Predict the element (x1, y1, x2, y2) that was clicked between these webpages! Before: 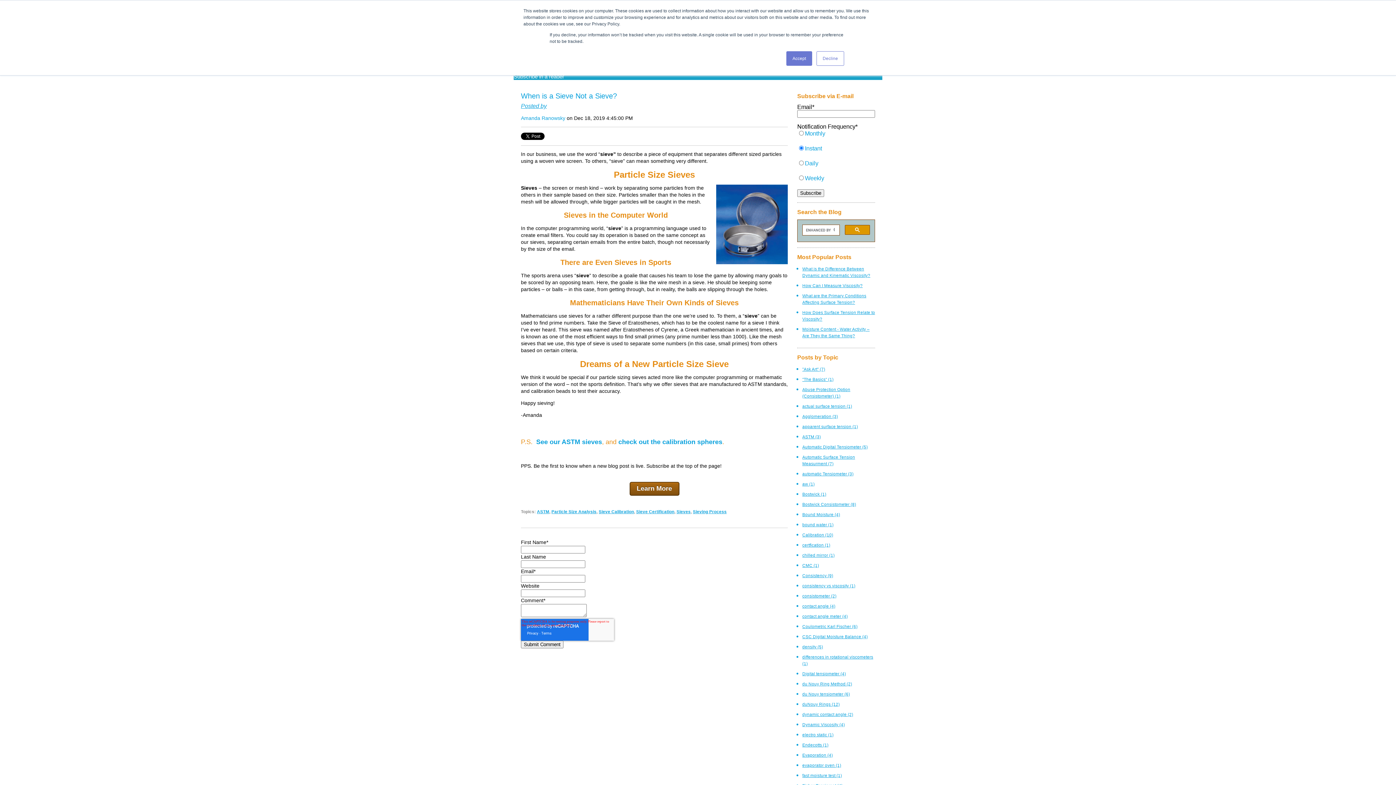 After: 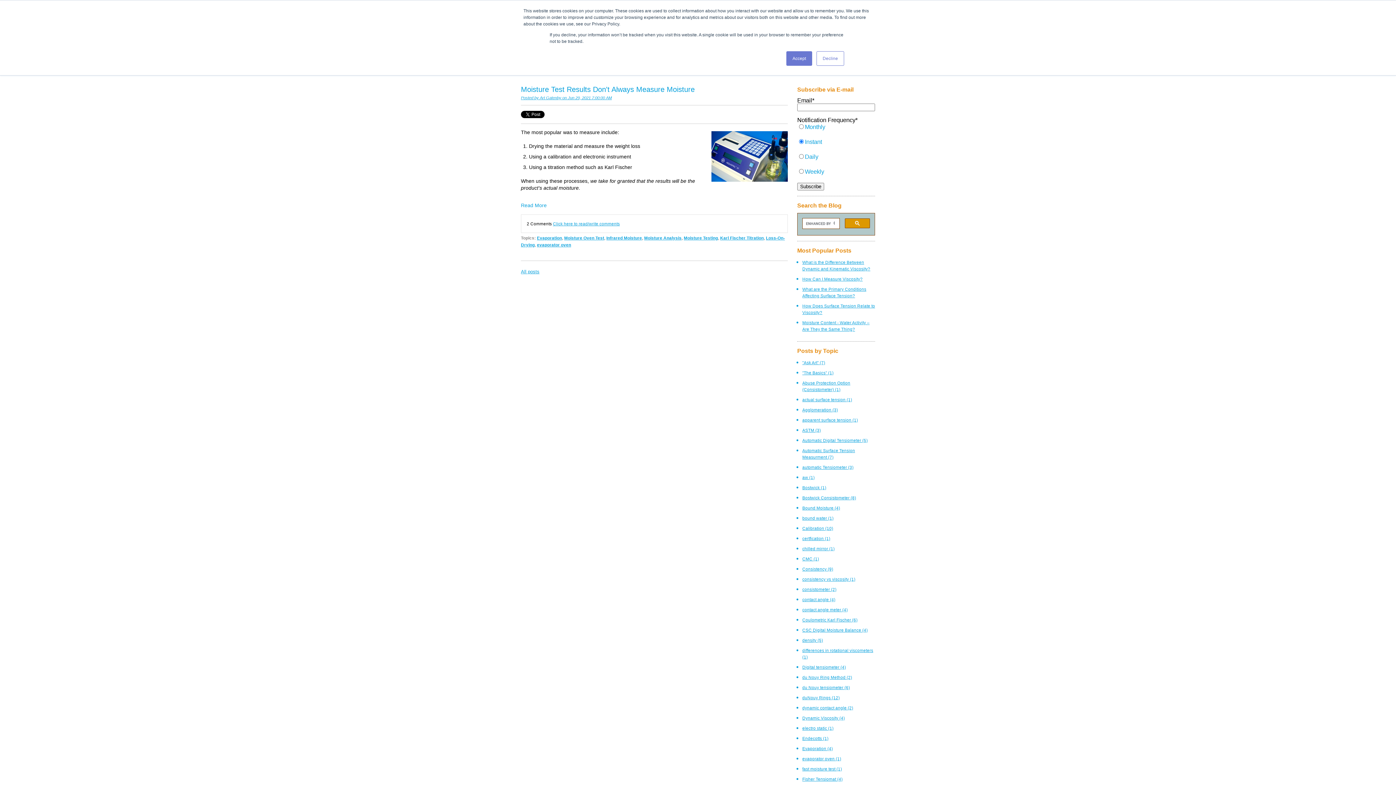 Action: label: evaporator oven (1) bbox: (802, 763, 841, 768)